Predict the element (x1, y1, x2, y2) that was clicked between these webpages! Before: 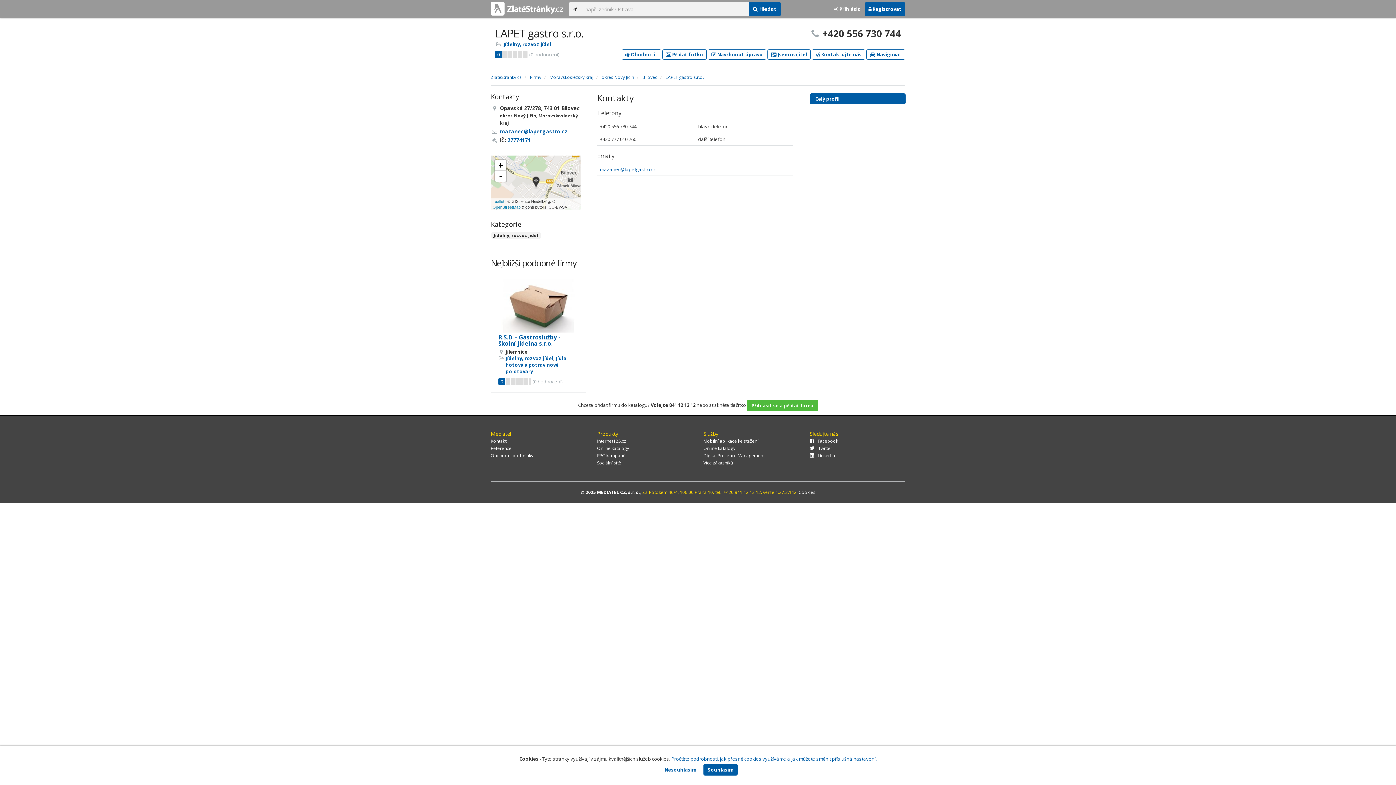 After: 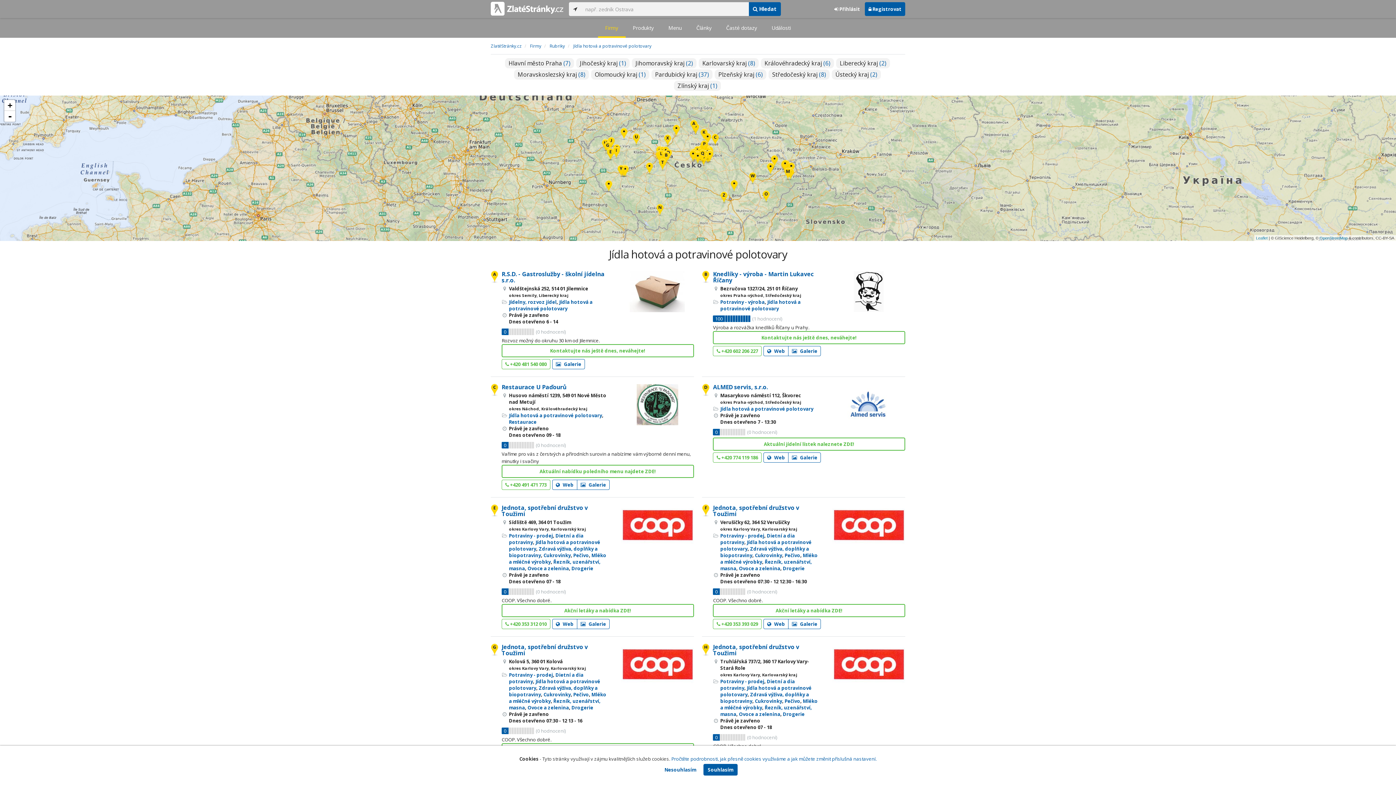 Action: bbox: (505, 355, 566, 374) label: Jídla hotová a potravinové polotovary